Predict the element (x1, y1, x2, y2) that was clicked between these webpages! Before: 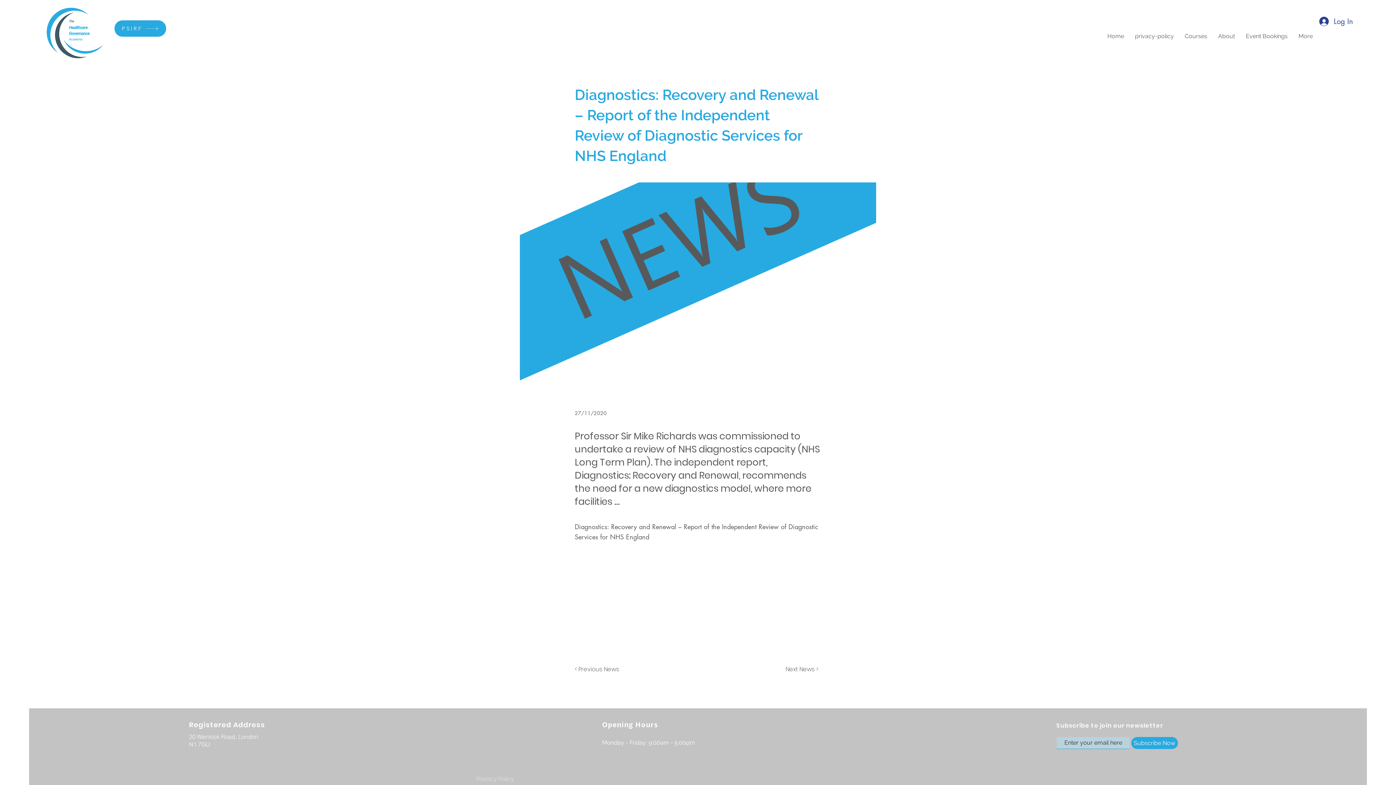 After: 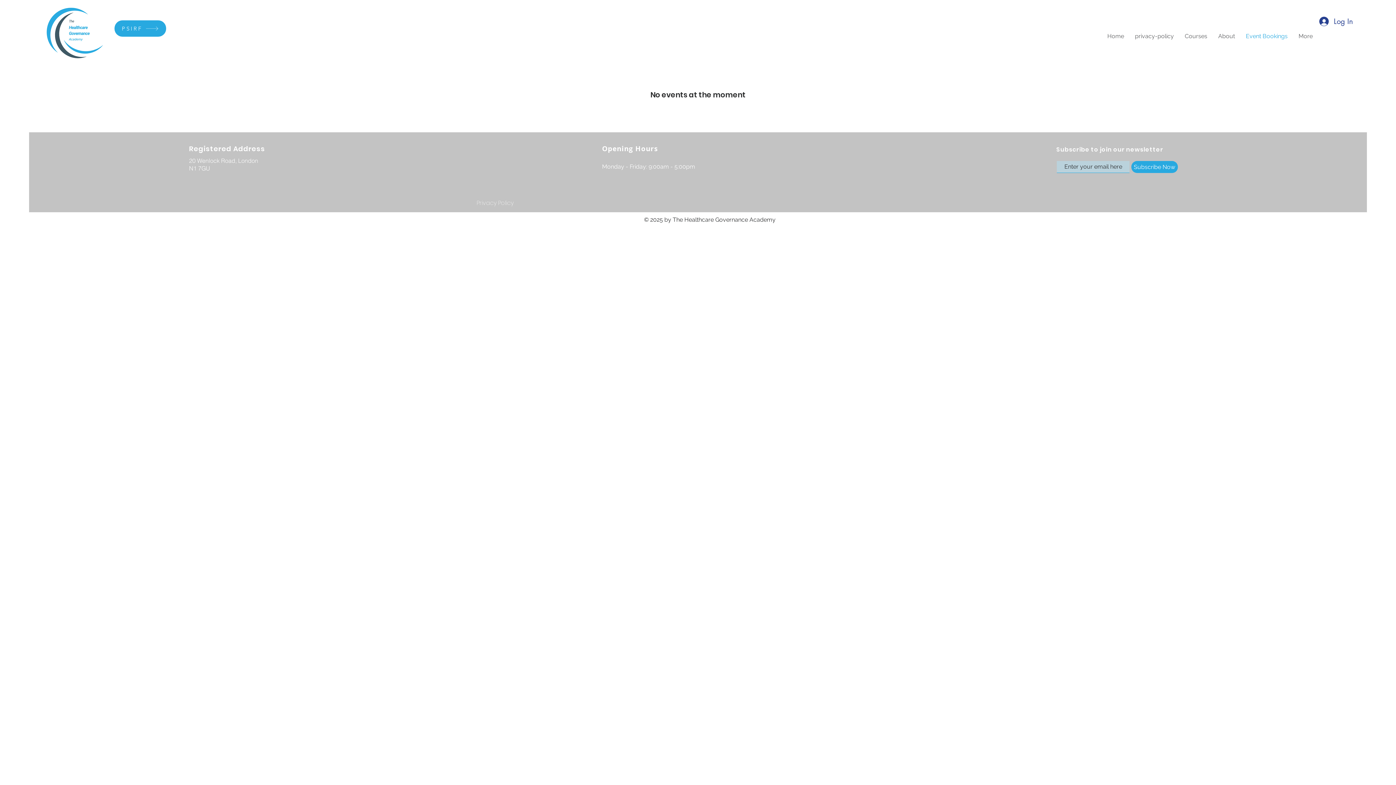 Action: bbox: (1240, 31, 1293, 41) label: Event Bookings